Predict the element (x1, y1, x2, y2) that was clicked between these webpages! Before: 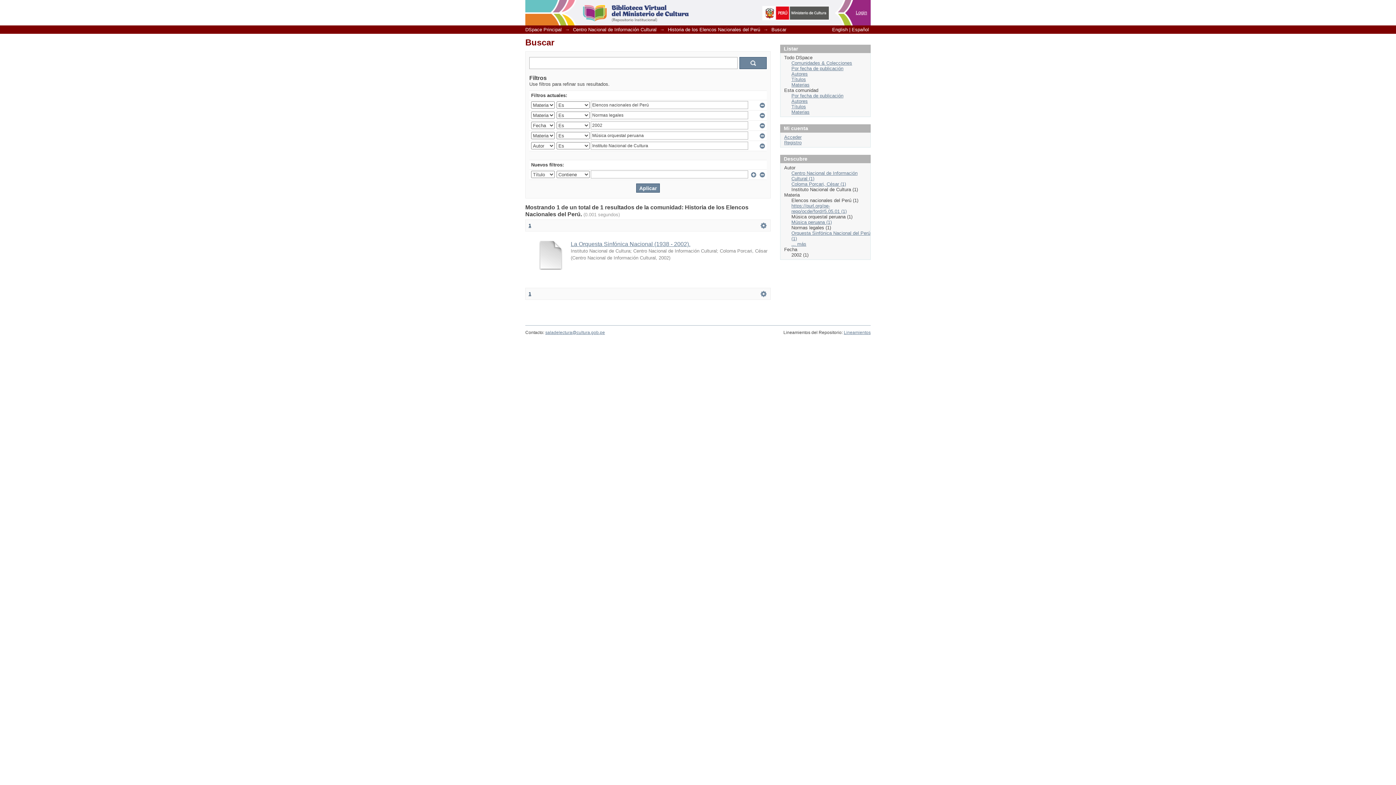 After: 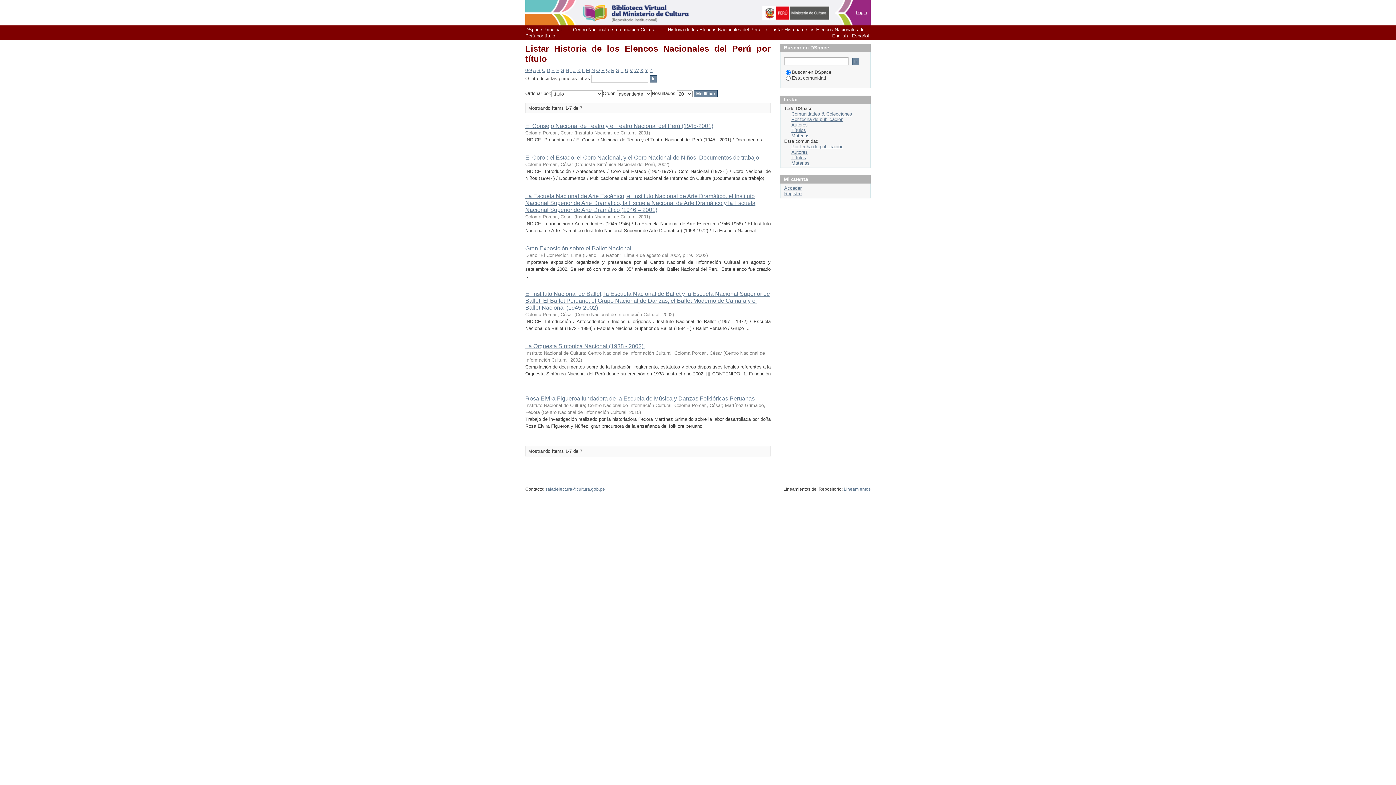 Action: bbox: (791, 104, 806, 109) label: Títulos